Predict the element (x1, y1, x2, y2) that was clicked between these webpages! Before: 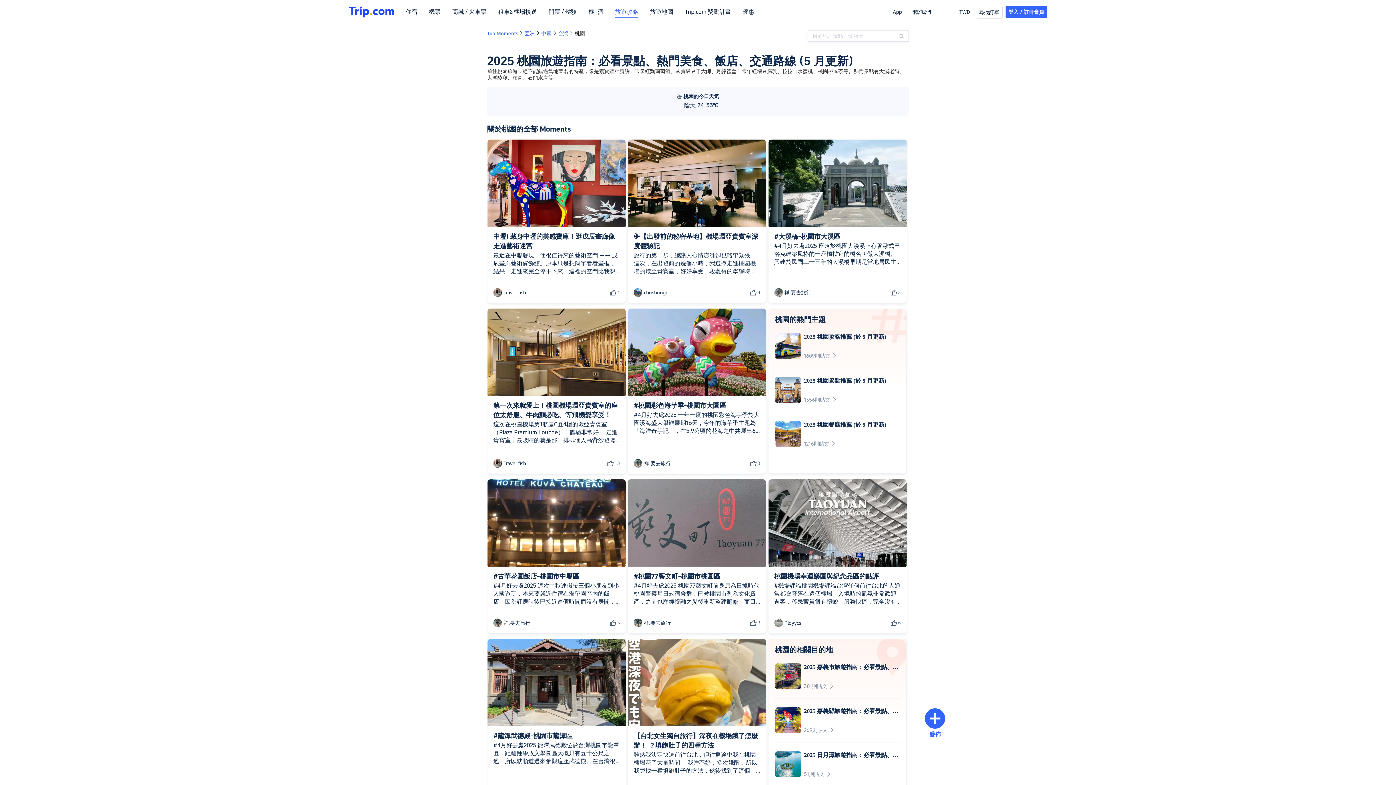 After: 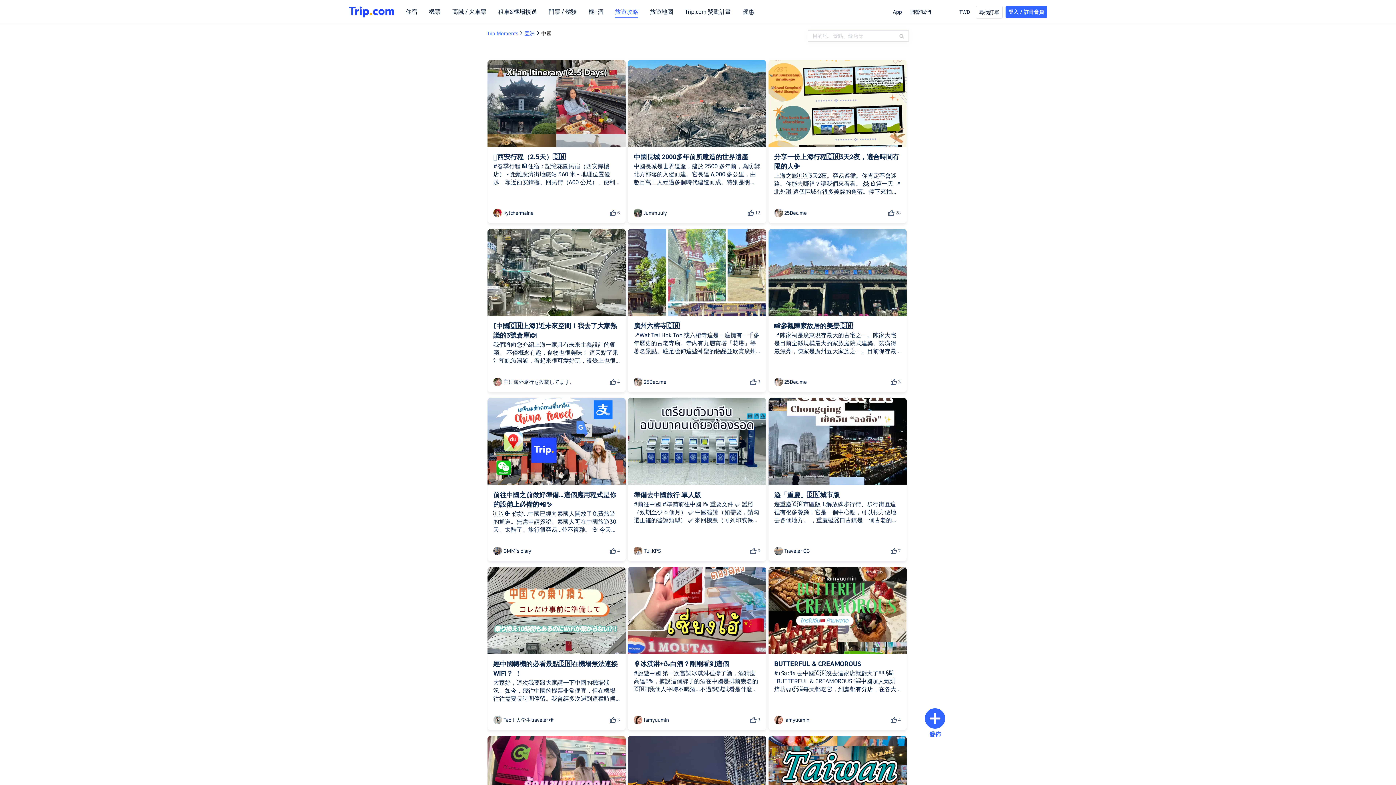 Action: bbox: (541, 30, 551, 36) label: 中國